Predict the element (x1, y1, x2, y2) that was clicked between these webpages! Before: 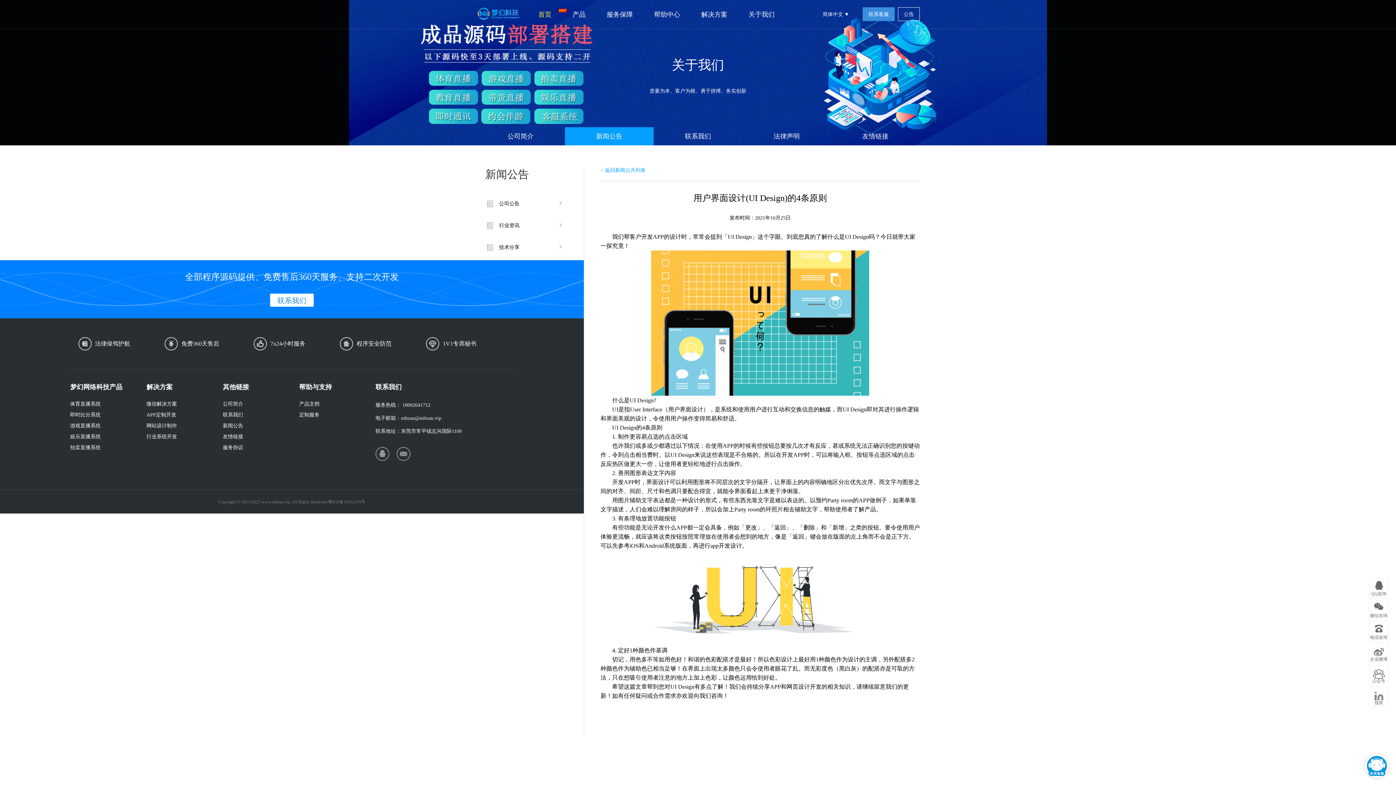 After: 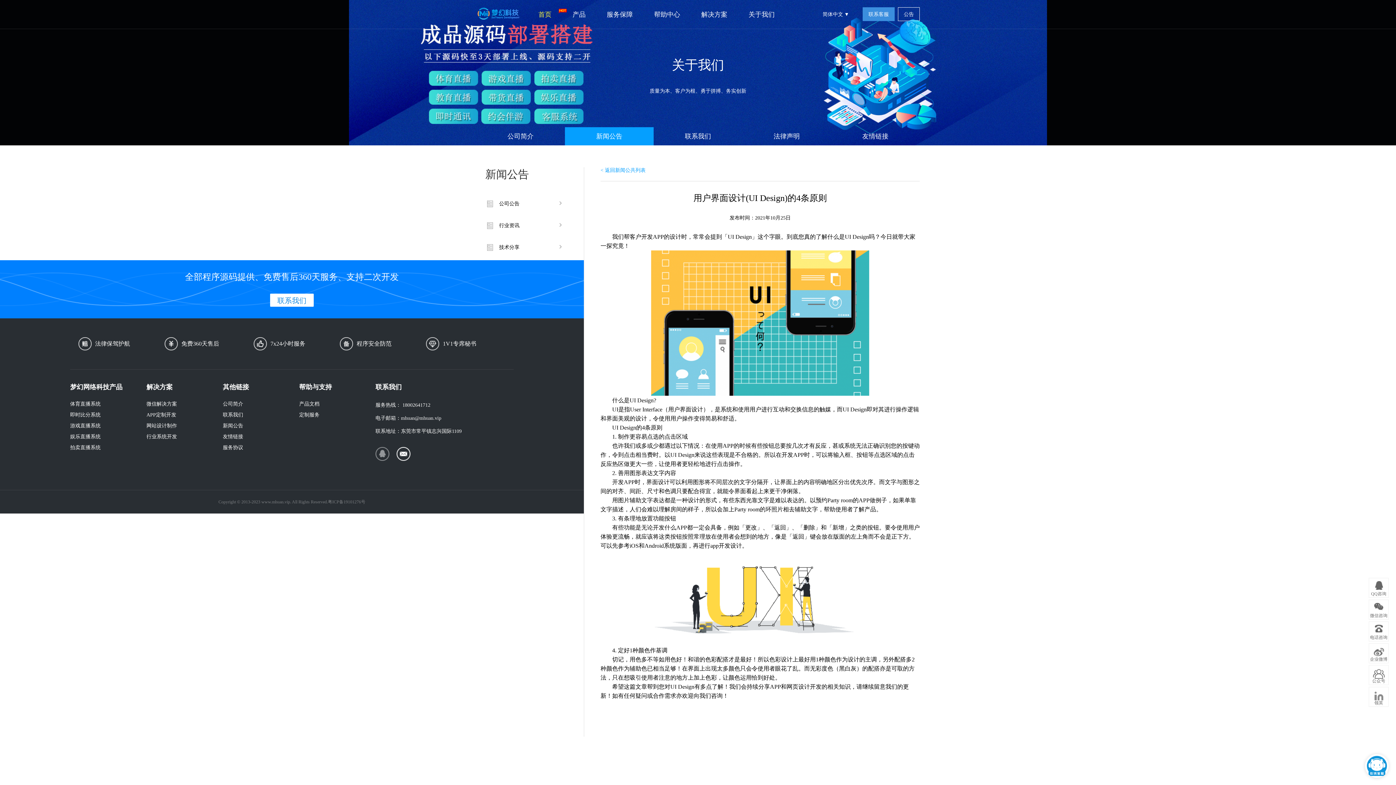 Action: bbox: (396, 447, 410, 461)